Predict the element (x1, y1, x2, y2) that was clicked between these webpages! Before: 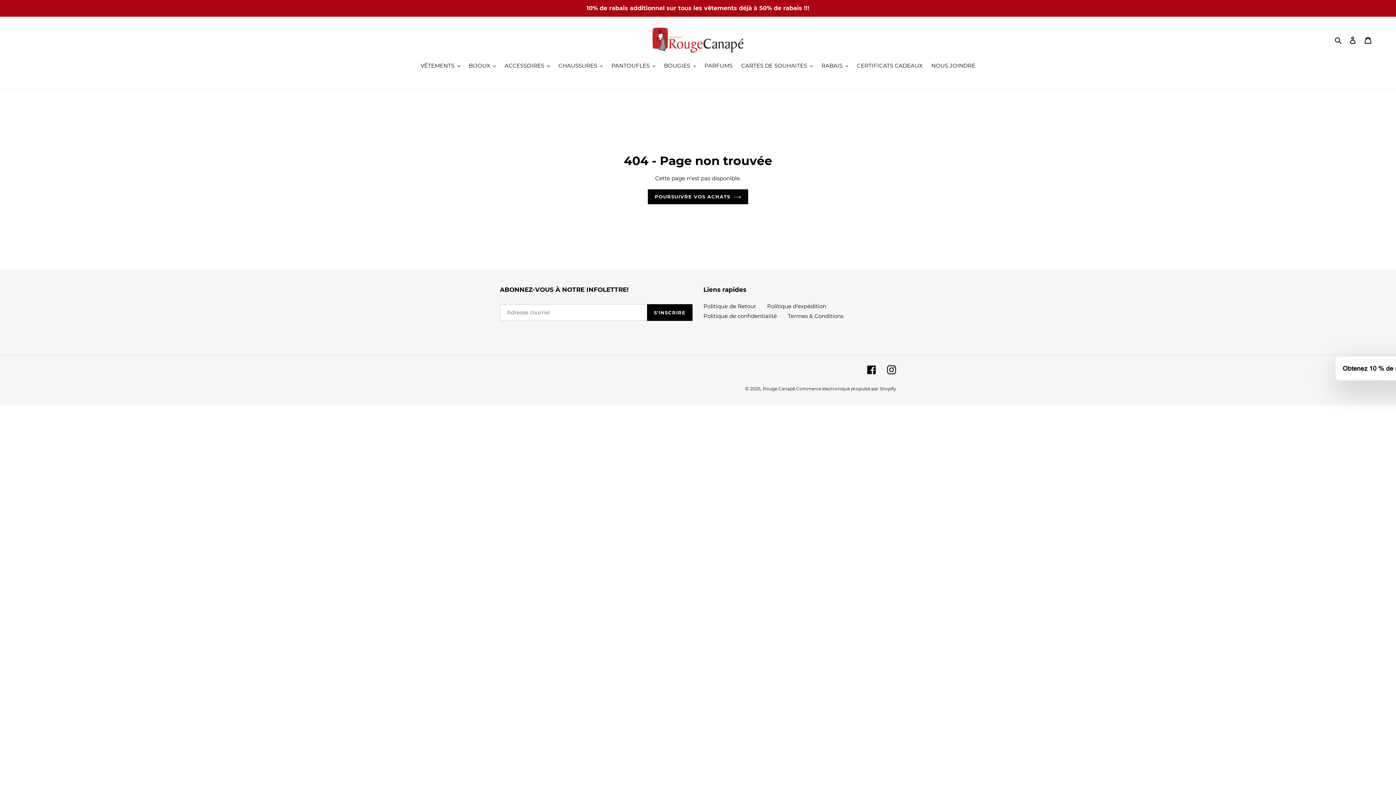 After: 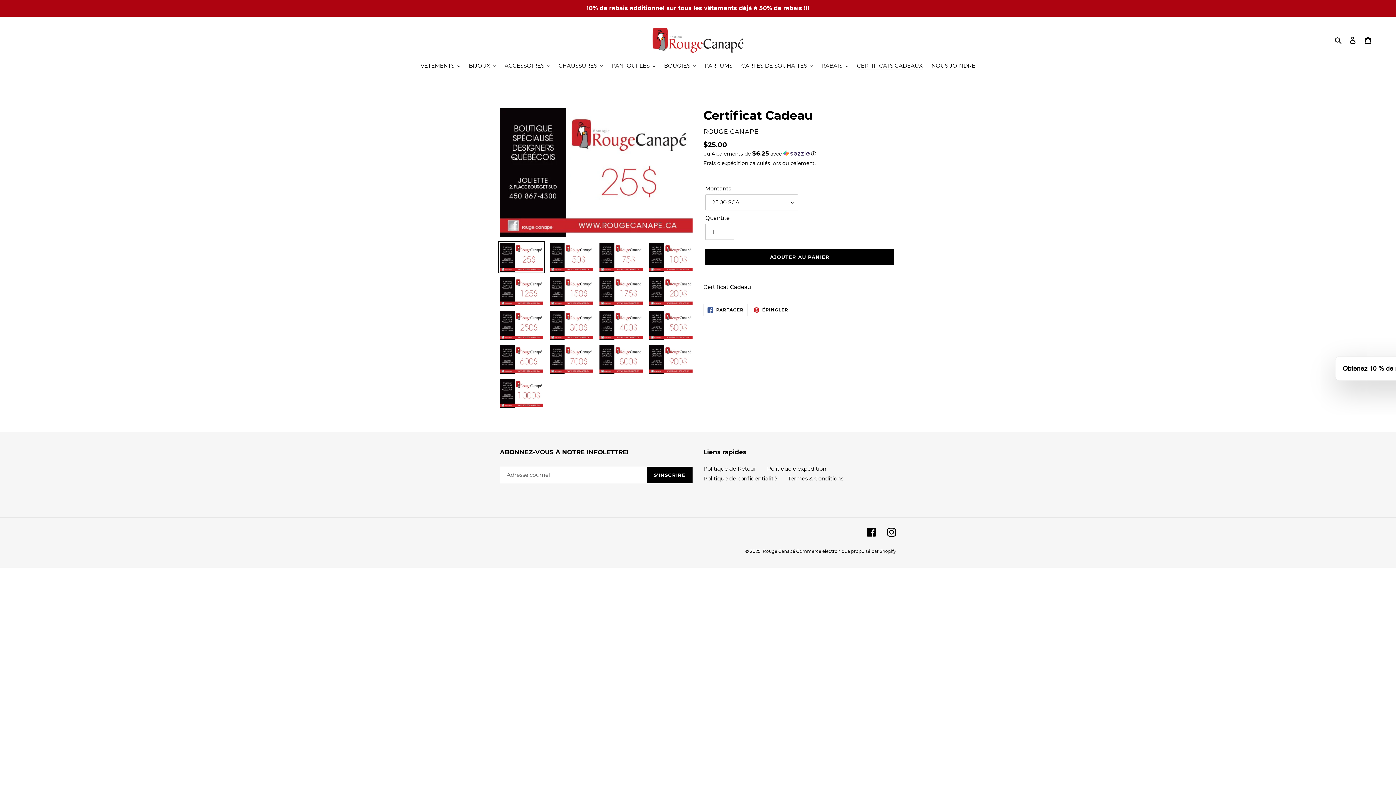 Action: bbox: (853, 61, 926, 70) label: CERTIFICATS CADEAUX